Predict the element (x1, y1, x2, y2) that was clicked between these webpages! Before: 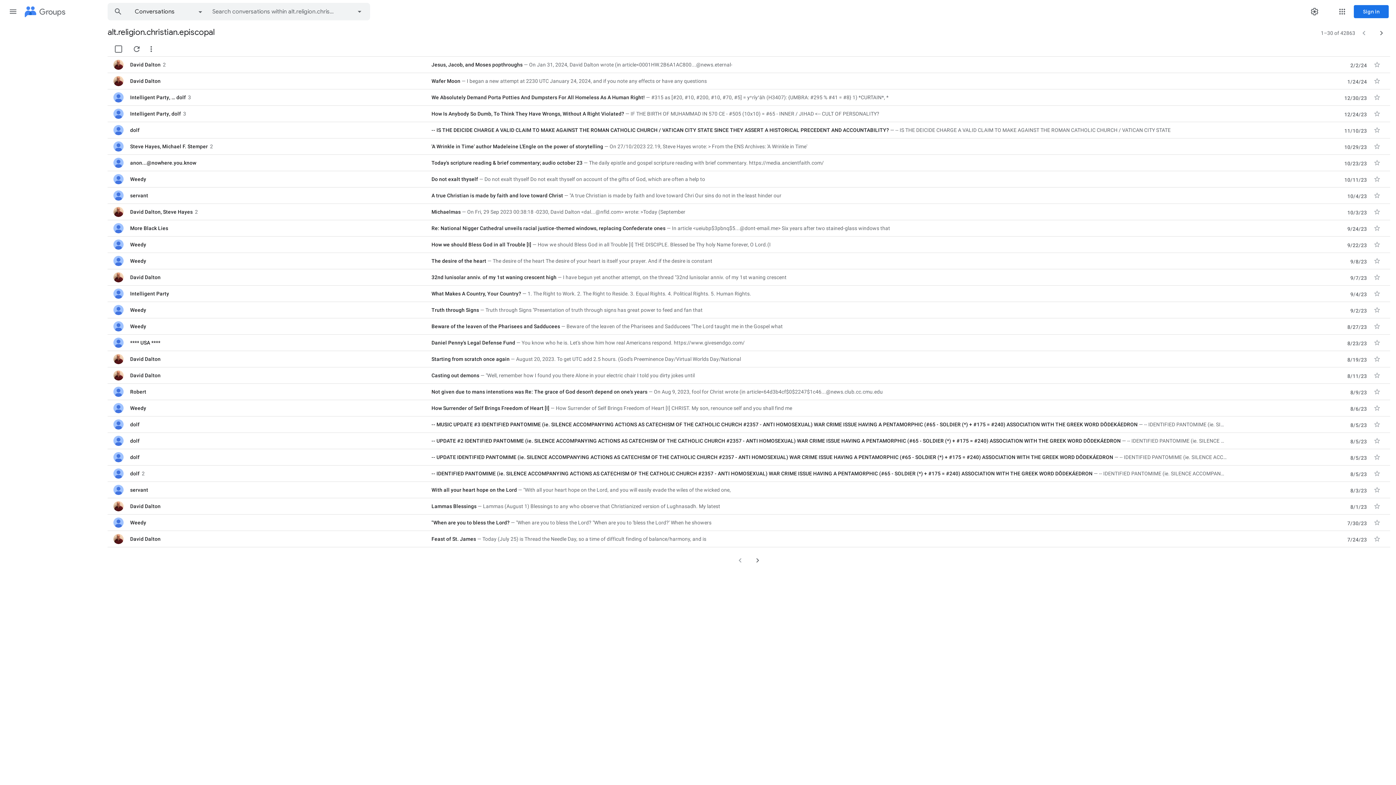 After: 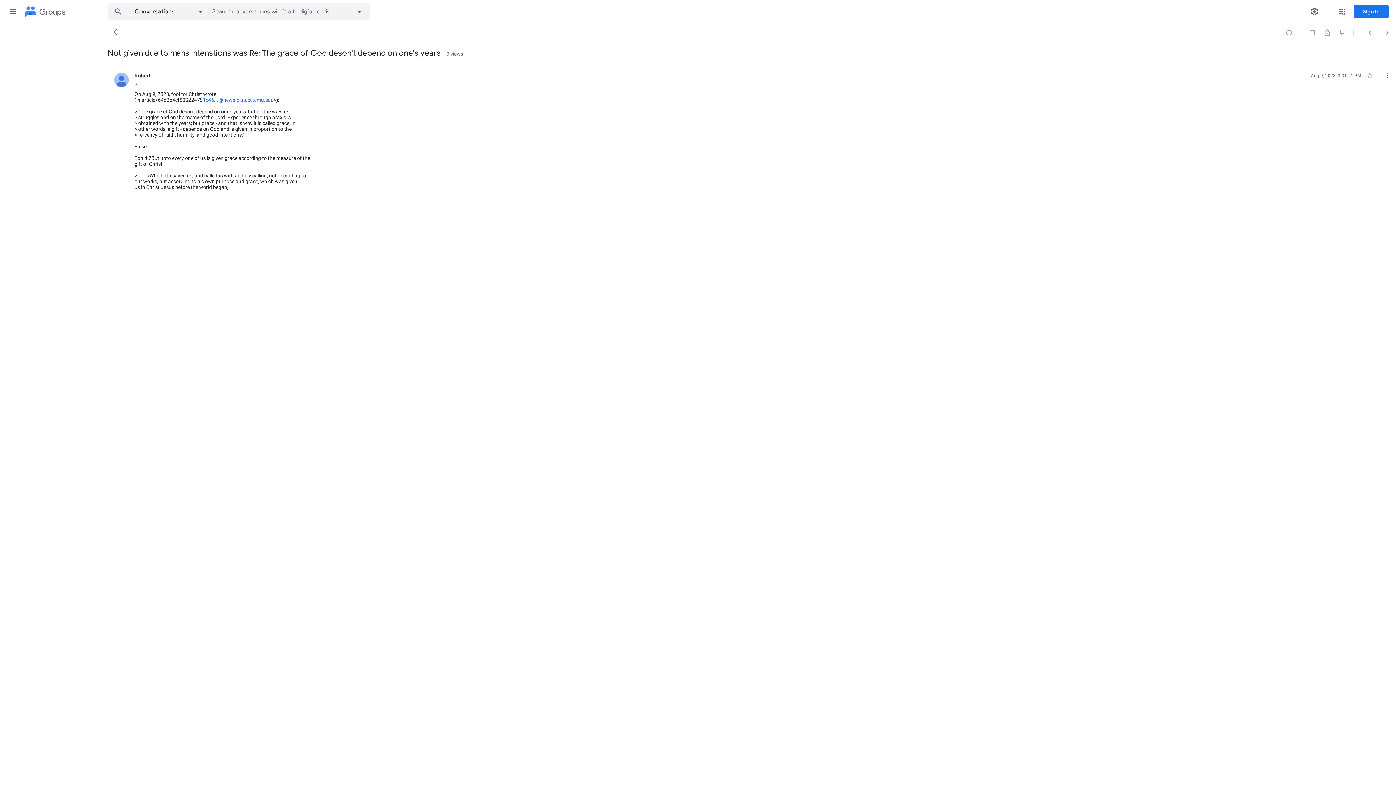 Action: label: Robert bbox: (130, 388, 424, 395)